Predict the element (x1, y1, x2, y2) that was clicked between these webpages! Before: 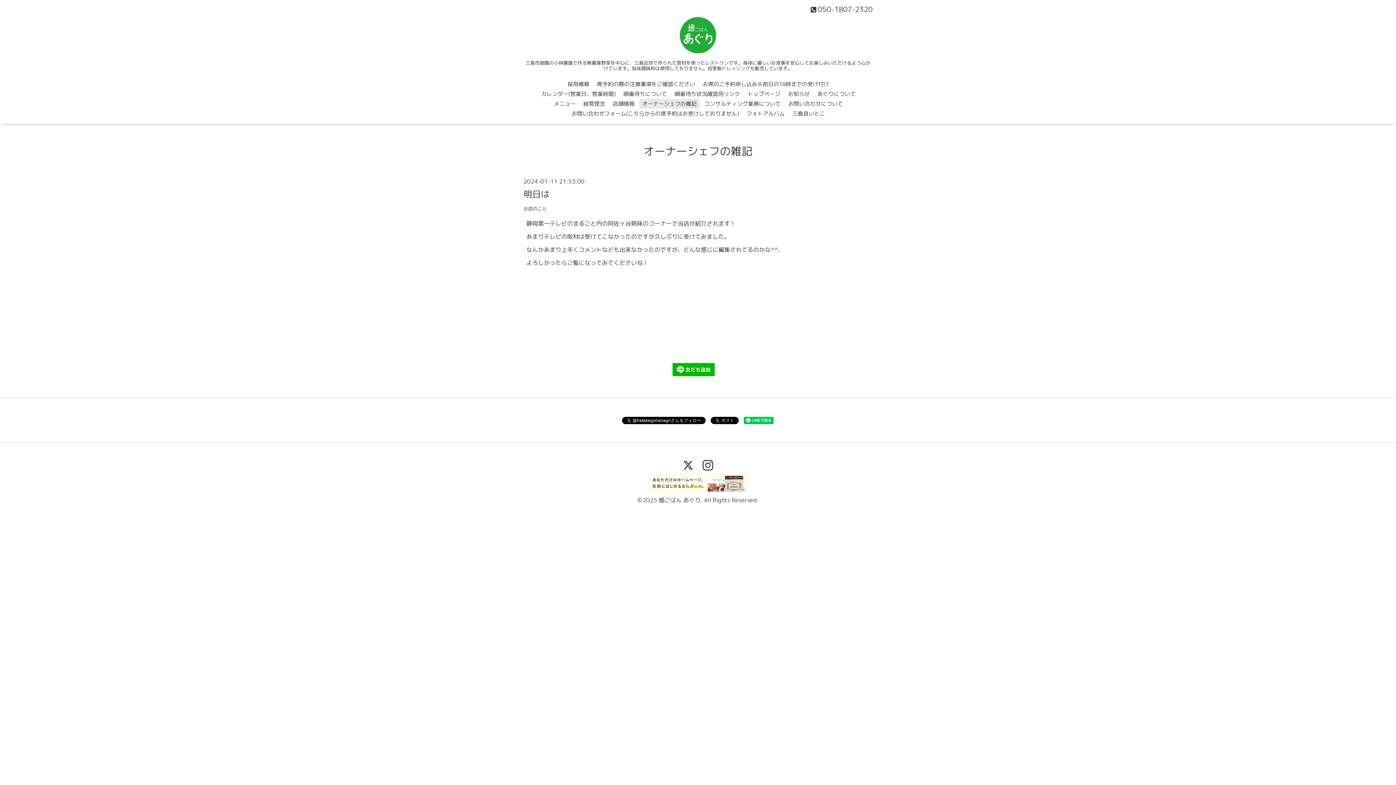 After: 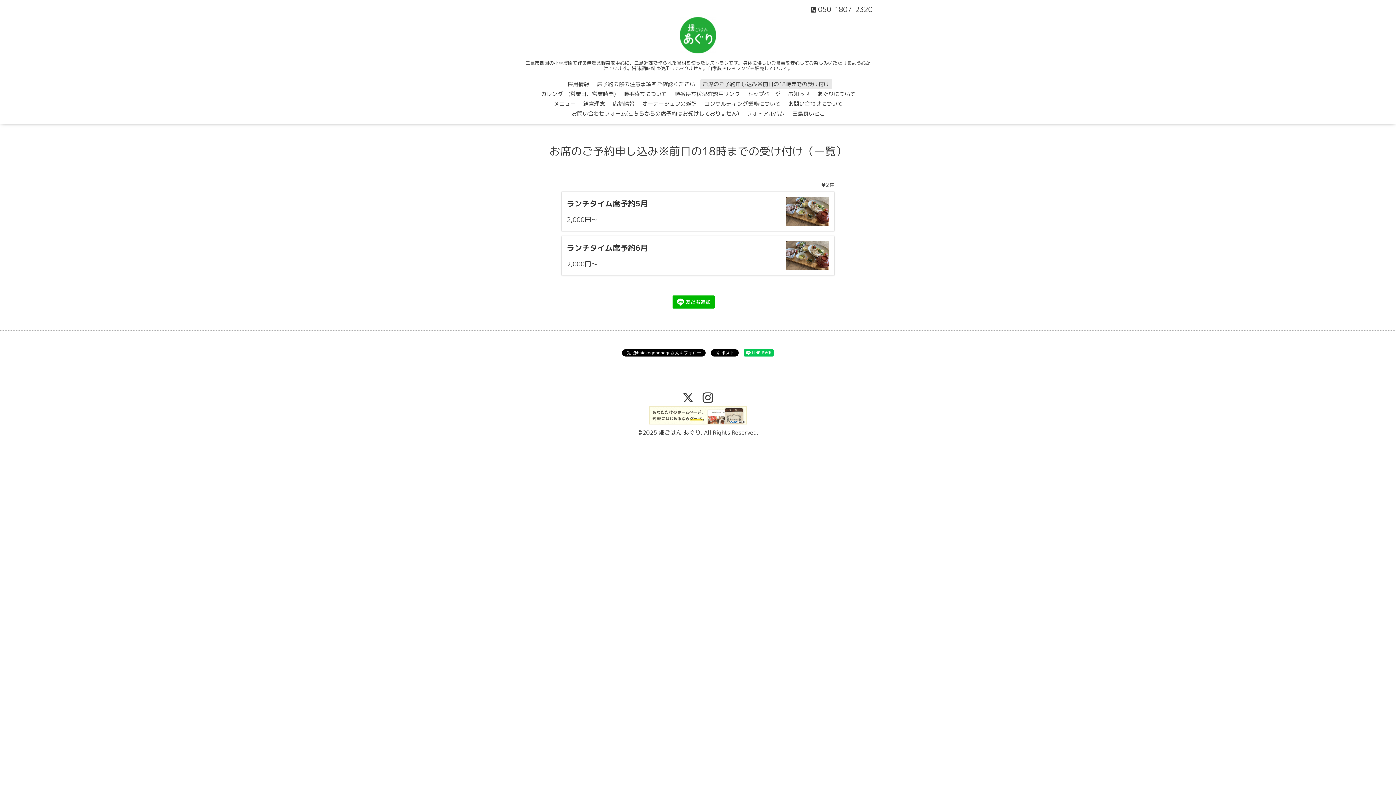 Action: label: お席のご予約申し込み※前日の18時までの受け付け bbox: (700, 79, 832, 89)